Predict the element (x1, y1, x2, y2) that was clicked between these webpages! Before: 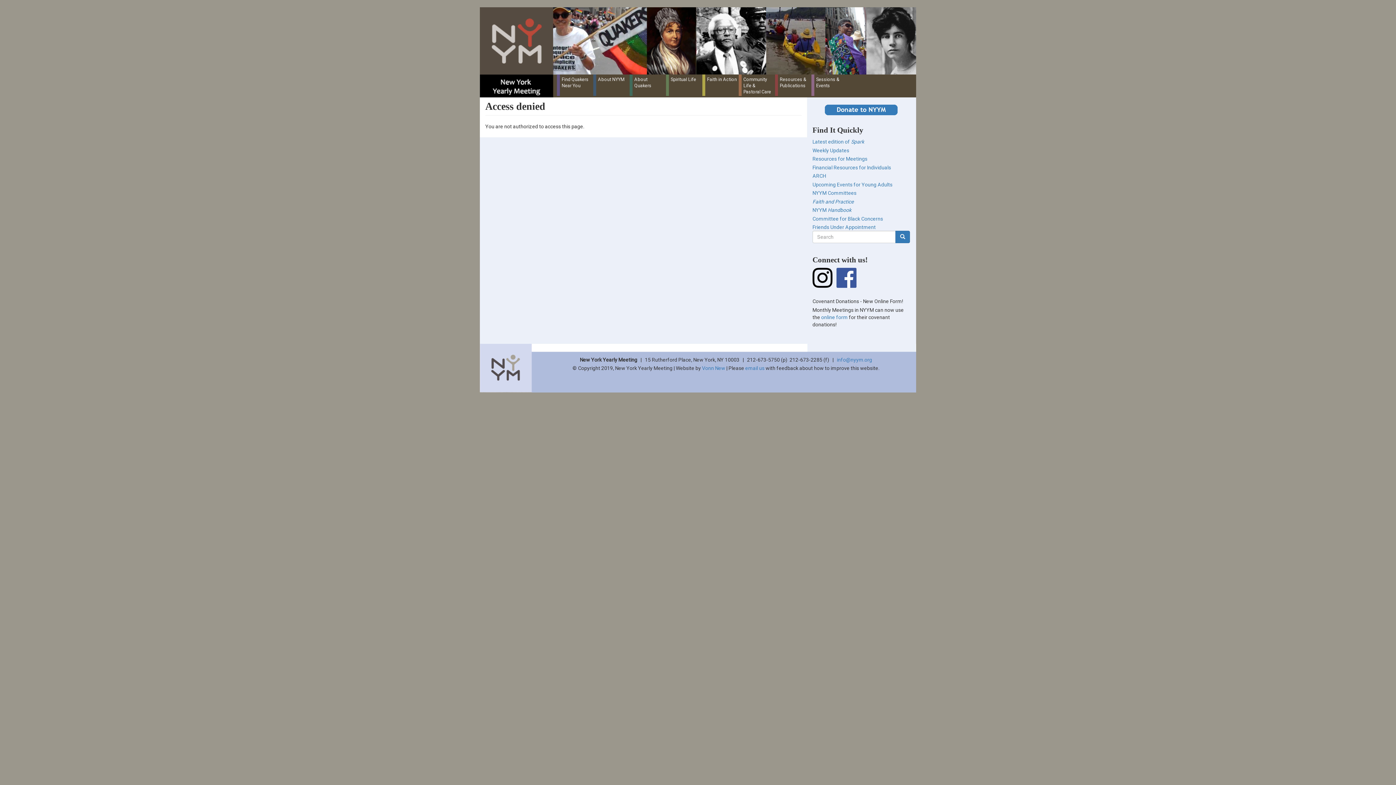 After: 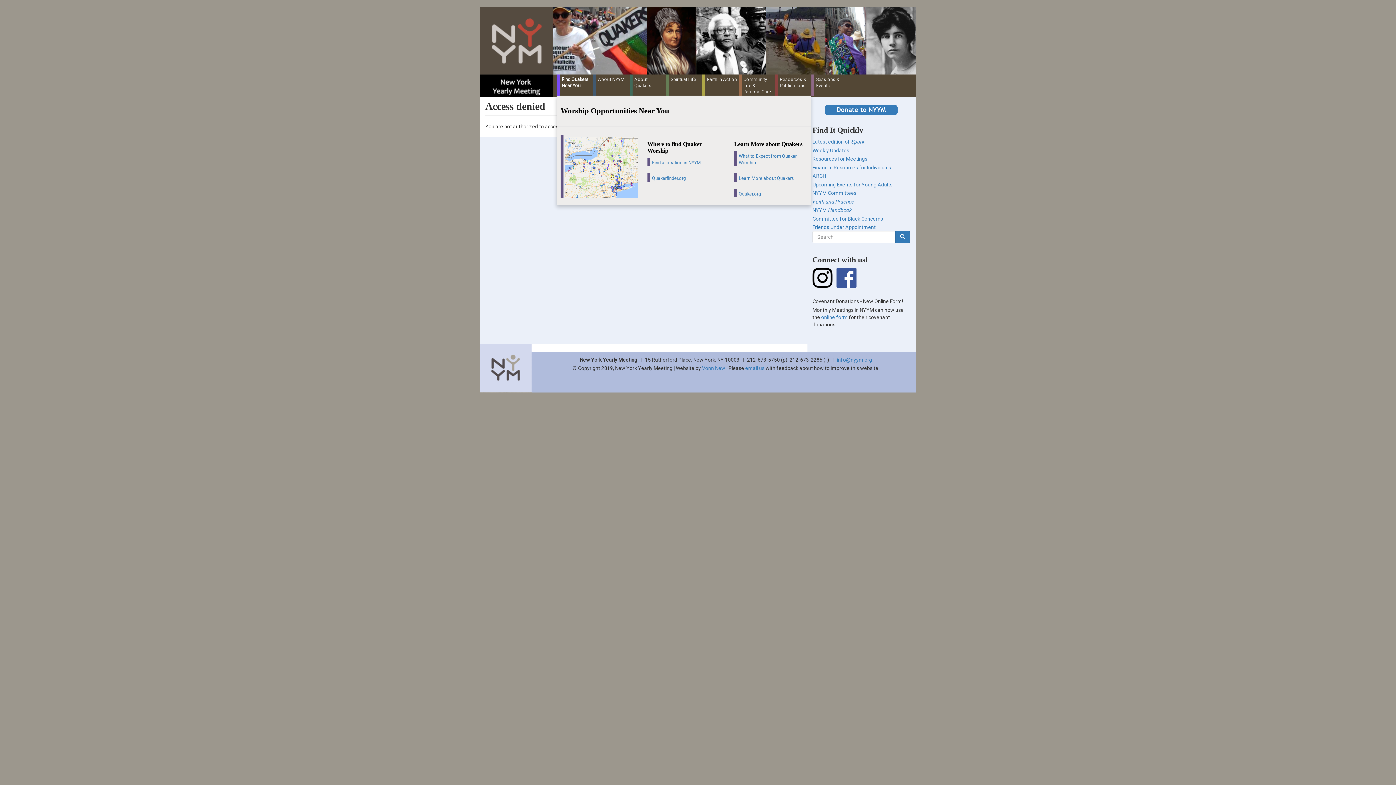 Action: label: Find Quakers Near You bbox: (557, 74, 593, 96)